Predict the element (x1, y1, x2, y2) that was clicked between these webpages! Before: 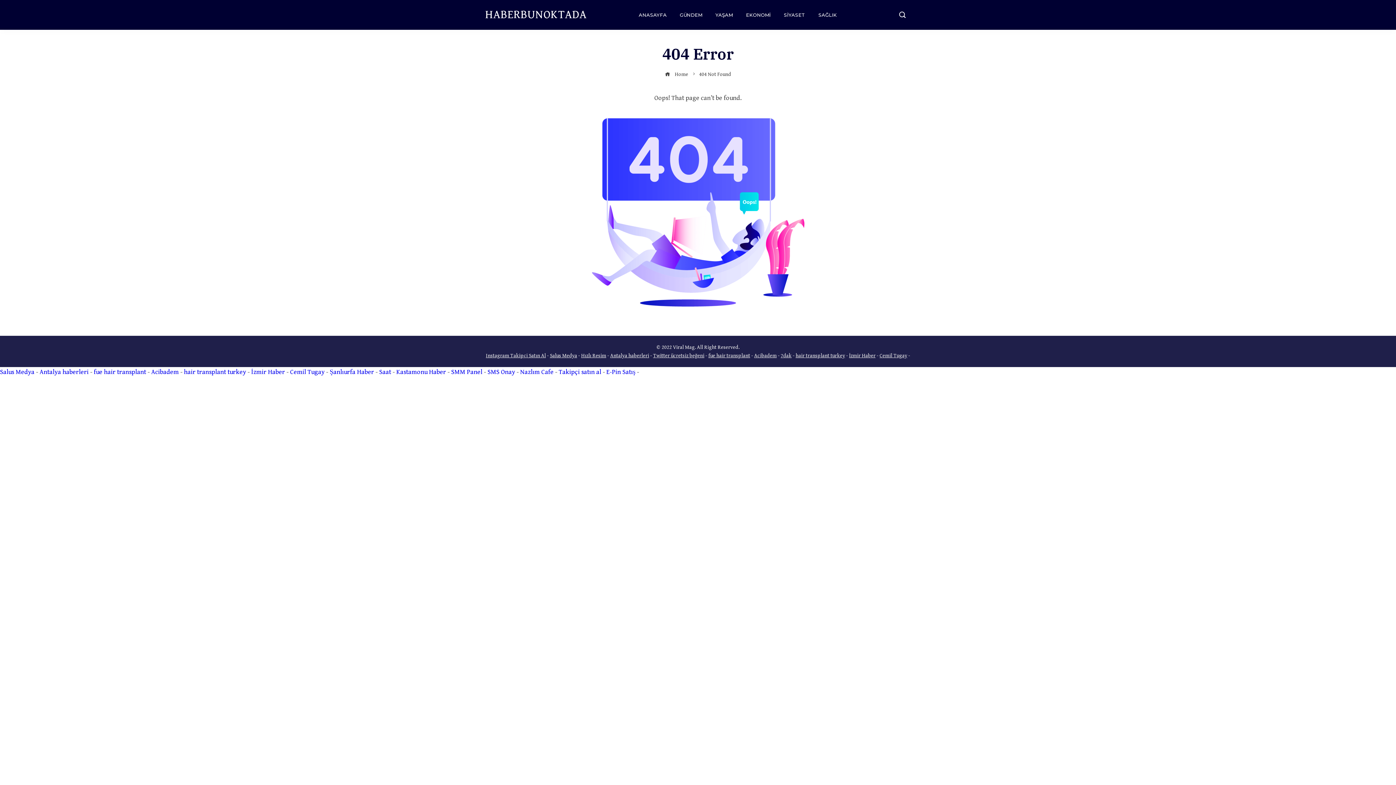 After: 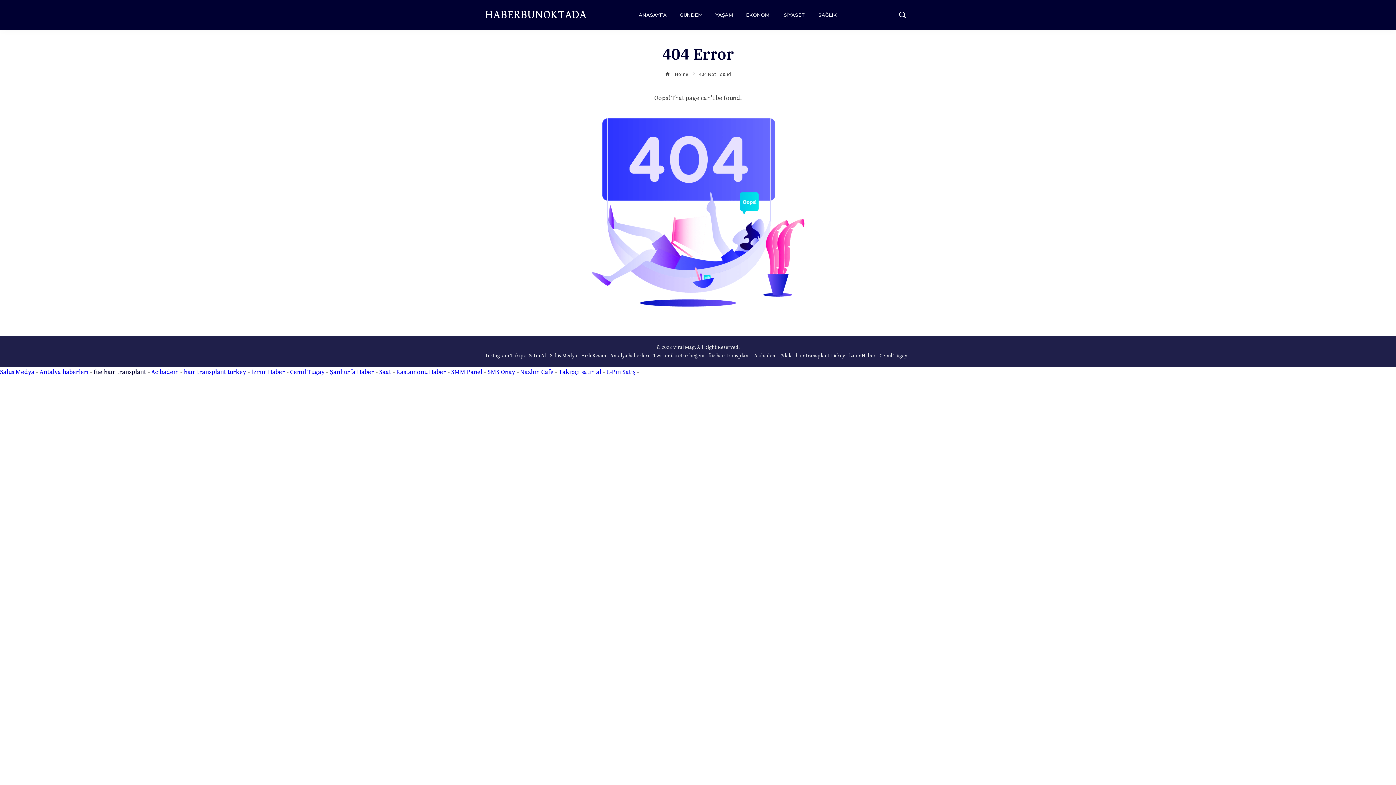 Action: bbox: (93, 368, 146, 376) label: fue hair transplant